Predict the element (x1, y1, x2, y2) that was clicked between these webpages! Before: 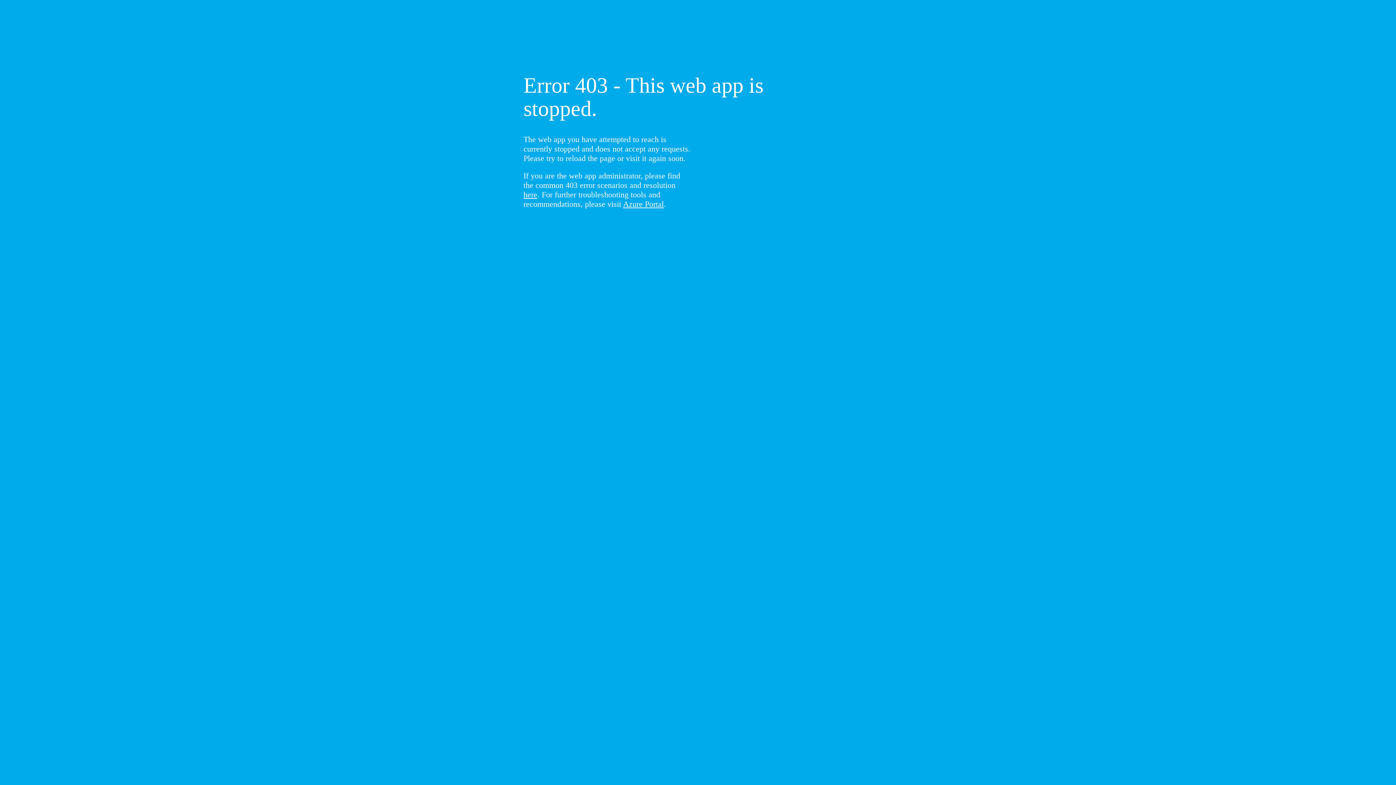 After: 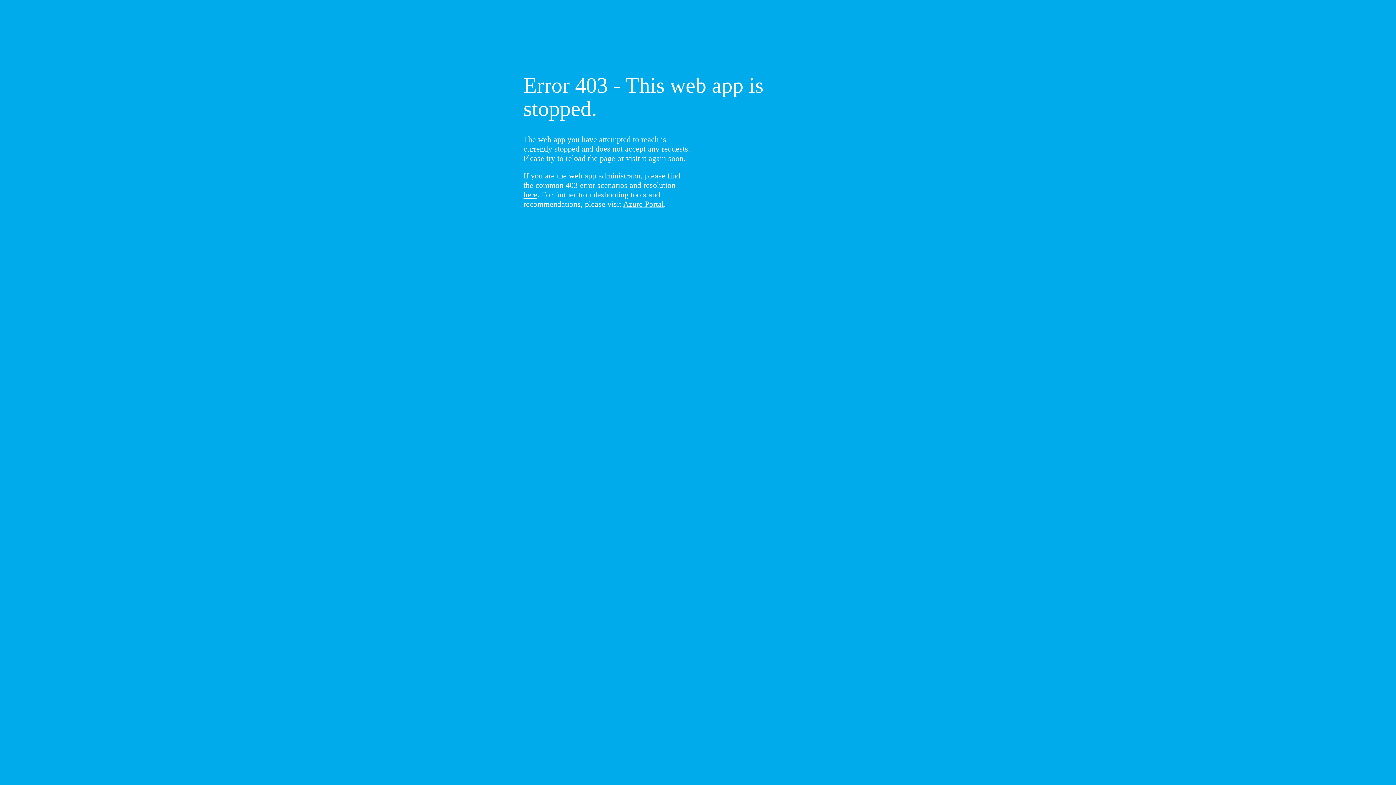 Action: label: here bbox: (523, 190, 537, 199)